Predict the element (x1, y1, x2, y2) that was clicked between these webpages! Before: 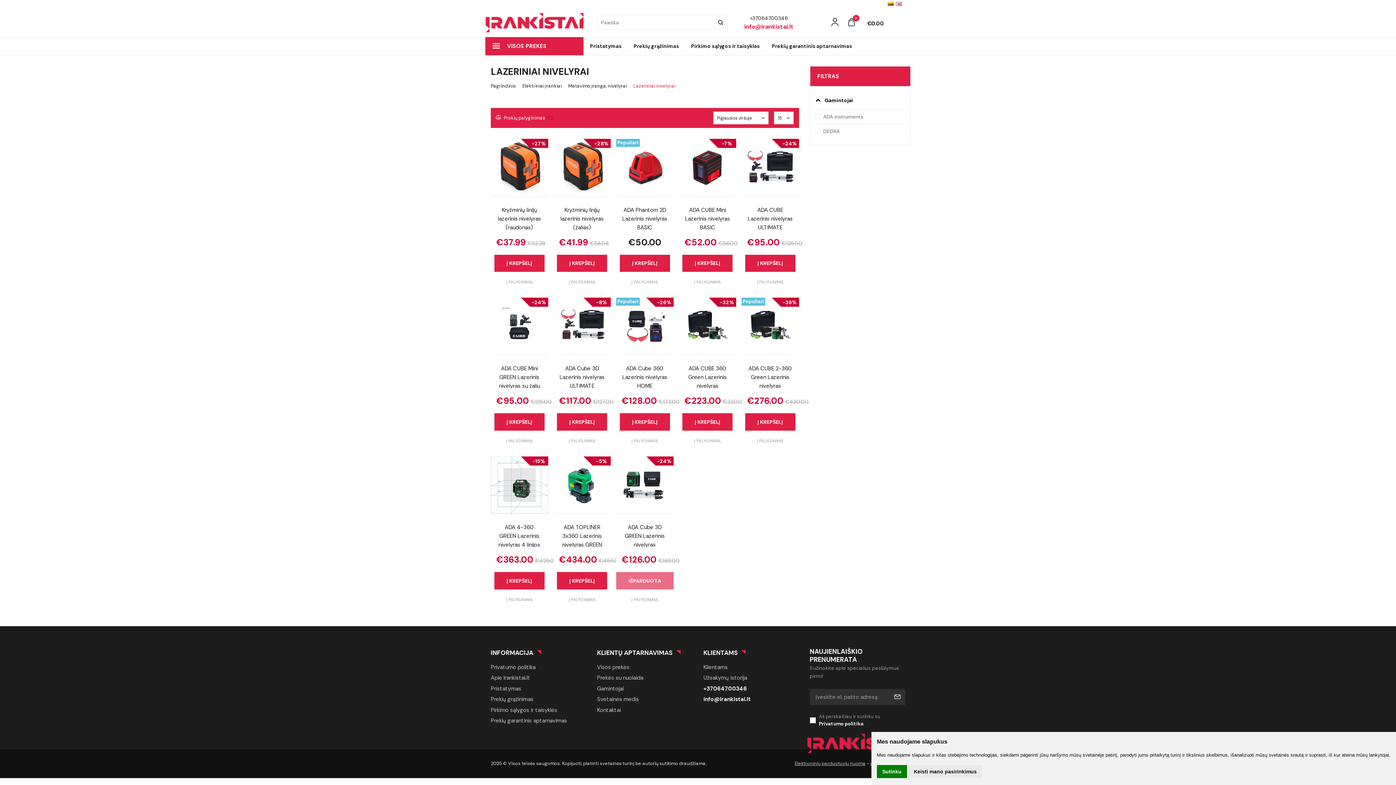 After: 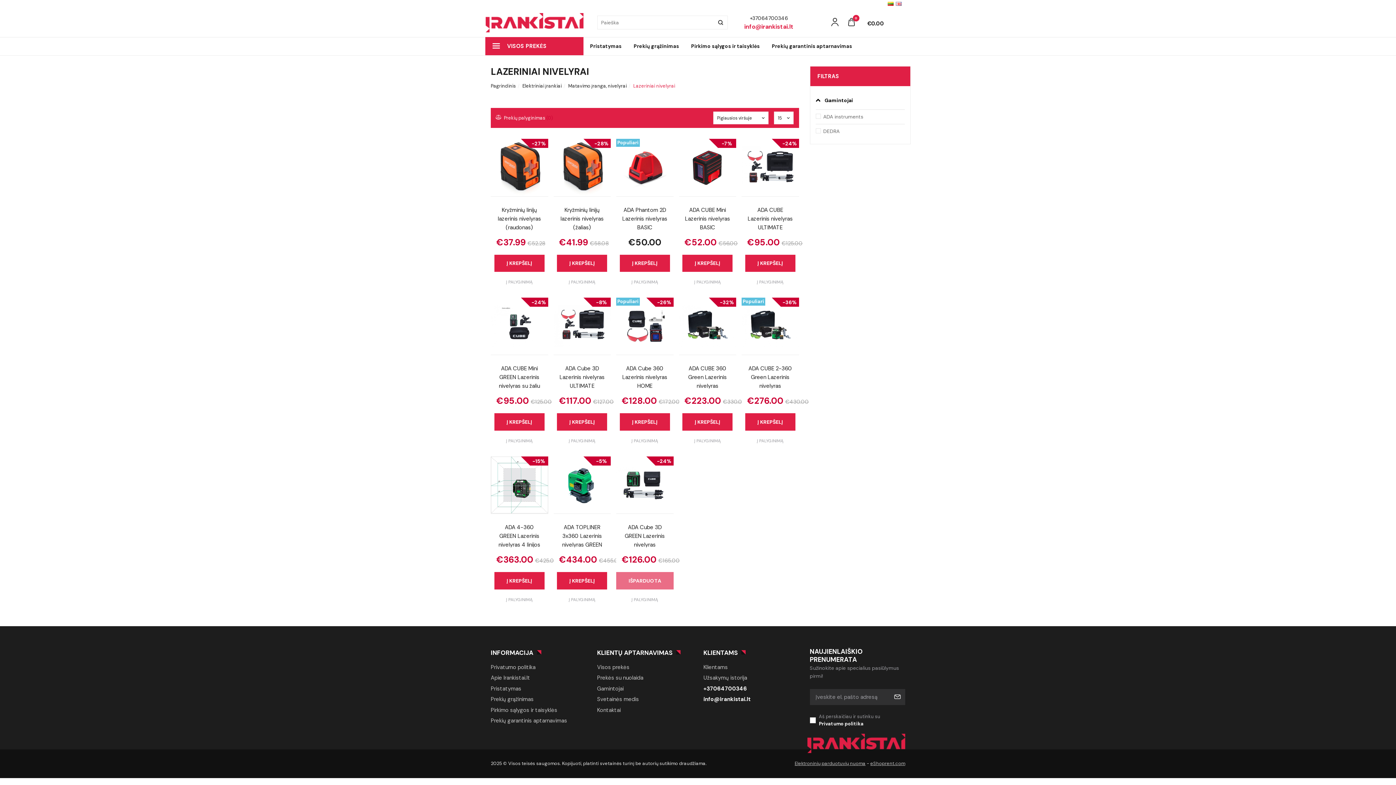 Action: label: Sutinku bbox: (877, 765, 907, 778)